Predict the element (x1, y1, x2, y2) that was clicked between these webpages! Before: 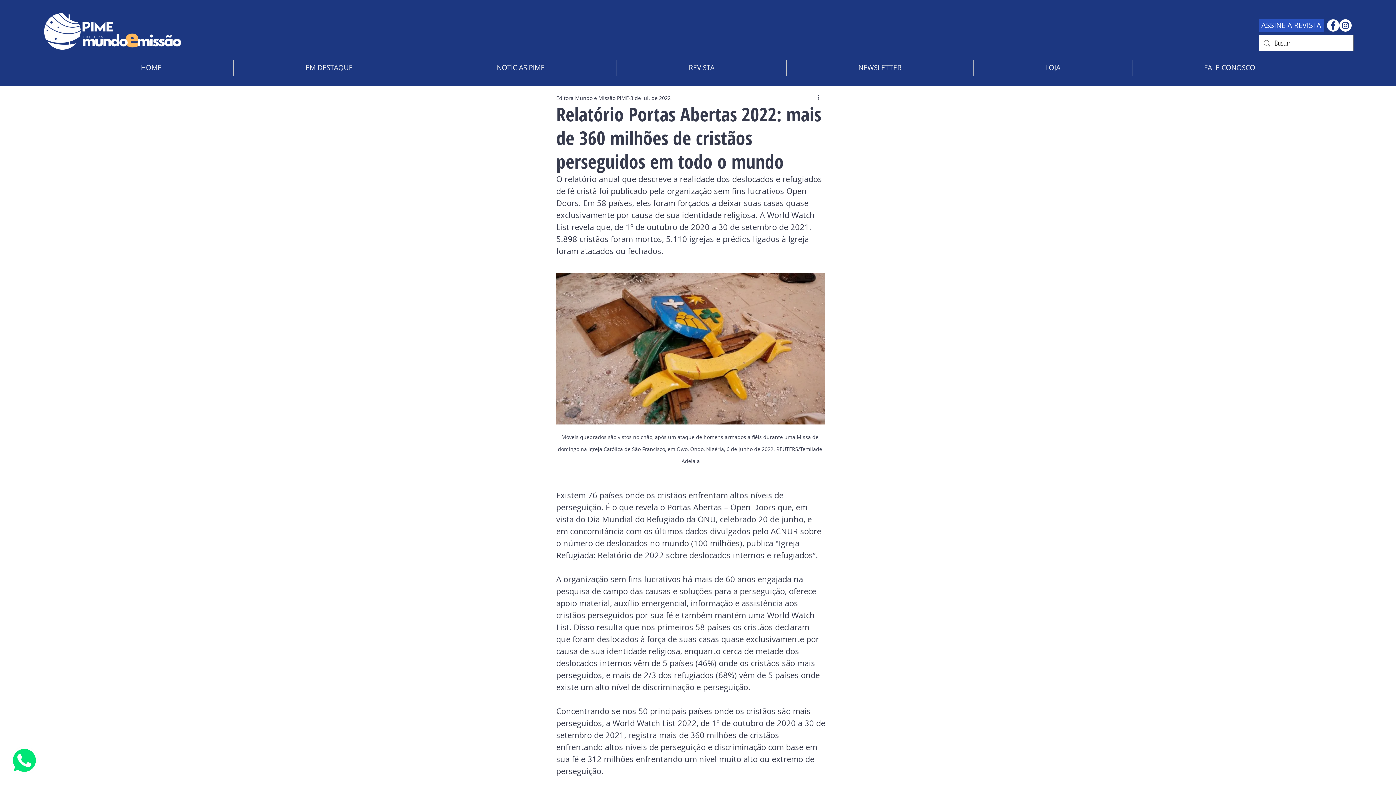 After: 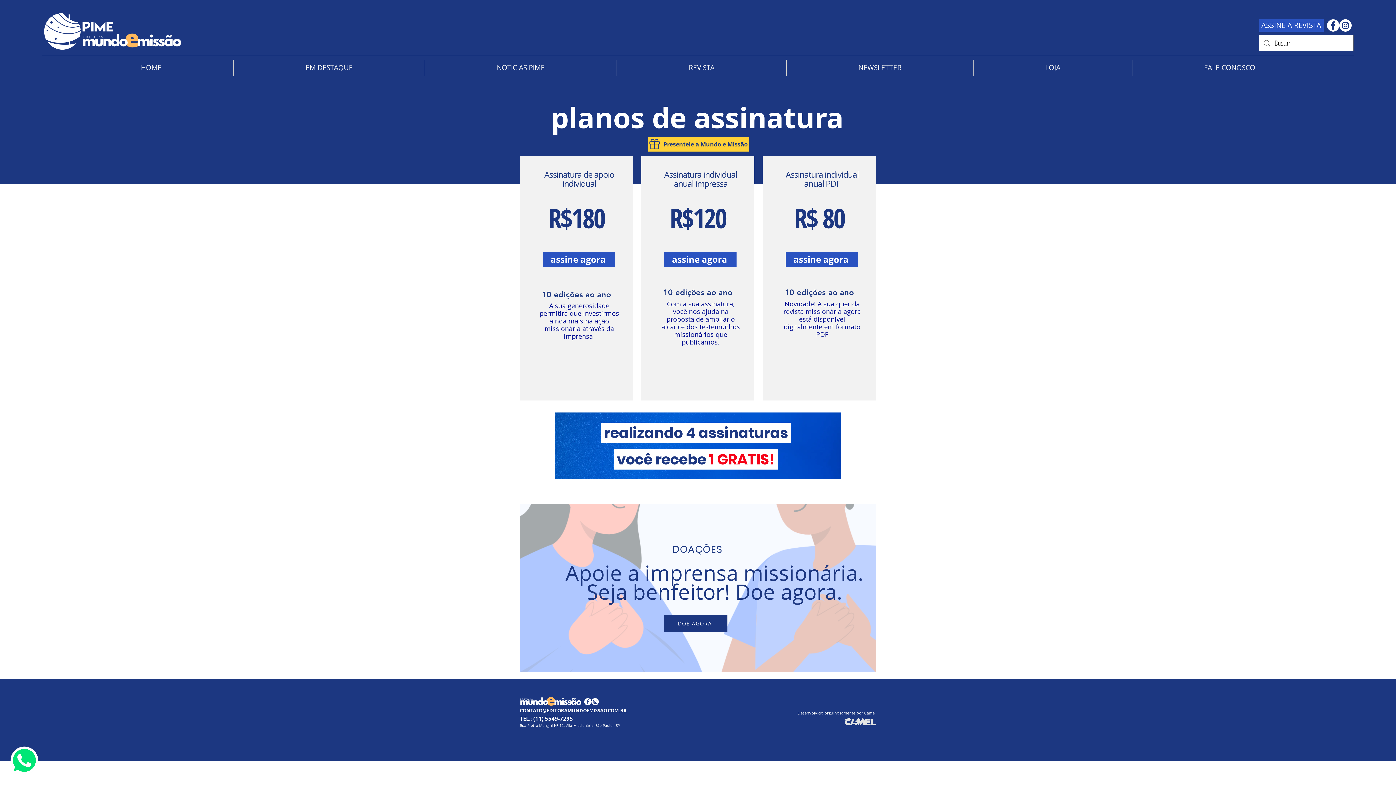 Action: label: ASSINE A REVISTA bbox: (1259, 18, 1324, 31)